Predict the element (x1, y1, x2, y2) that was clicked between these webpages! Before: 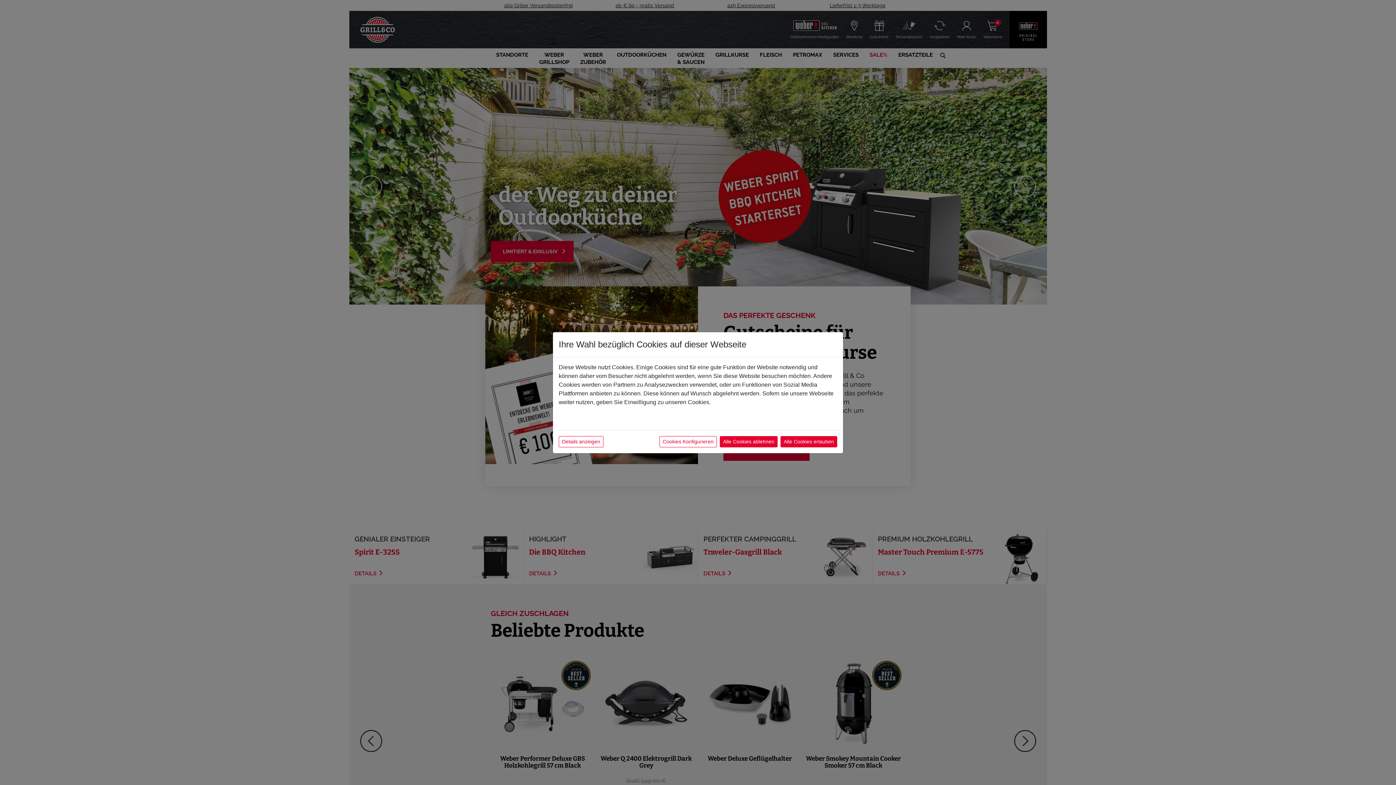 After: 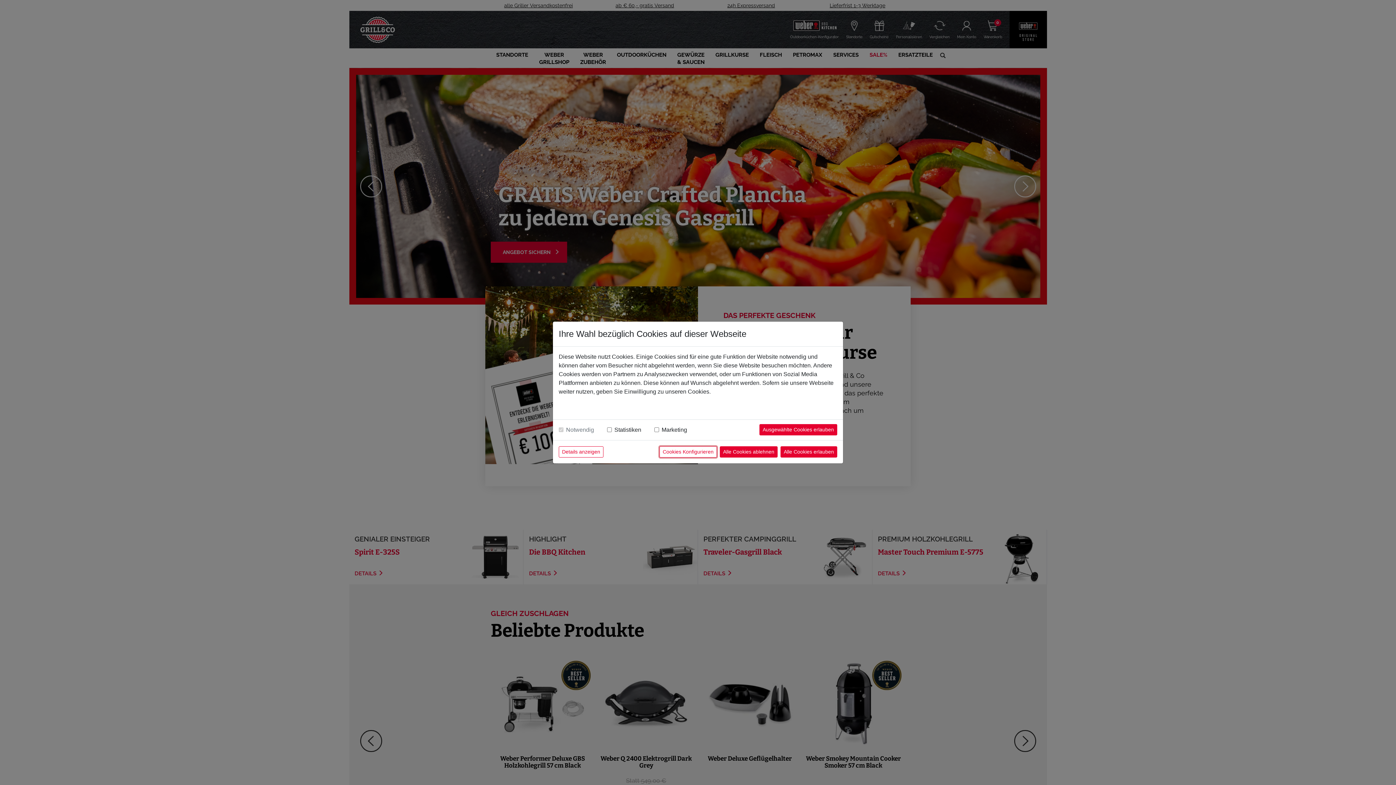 Action: bbox: (659, 436, 717, 447) label: Cookies Konfigurieren